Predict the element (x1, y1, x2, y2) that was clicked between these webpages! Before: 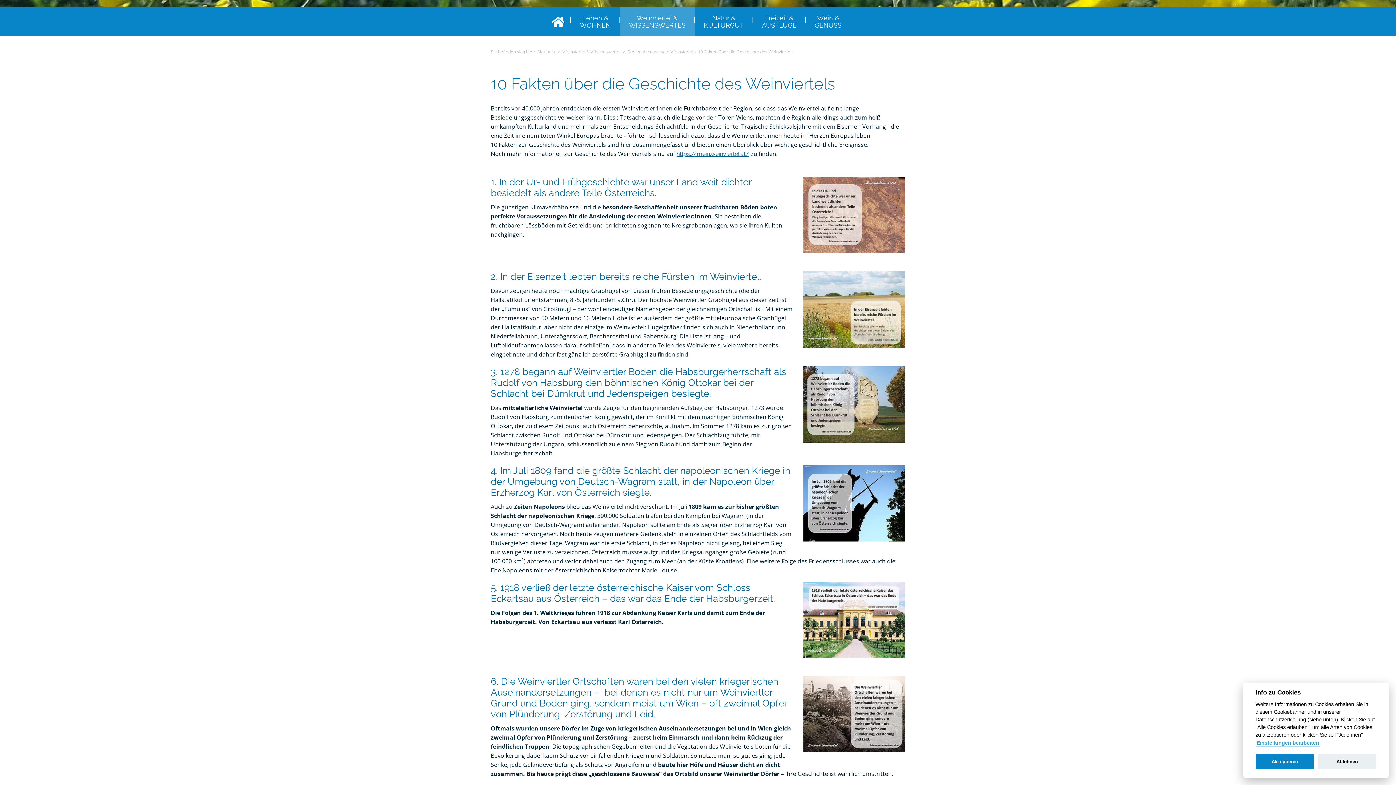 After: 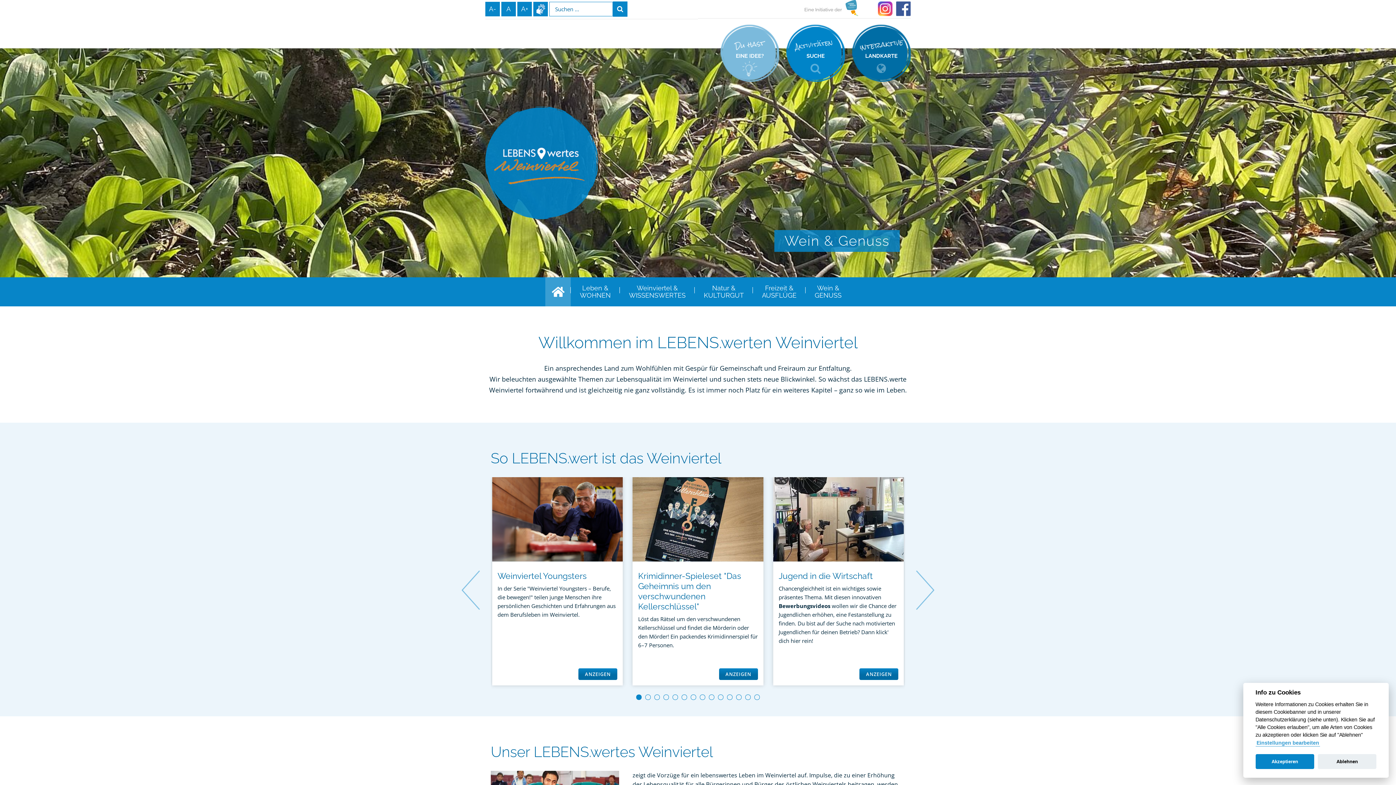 Action: bbox: (449, 9, 492, 18)